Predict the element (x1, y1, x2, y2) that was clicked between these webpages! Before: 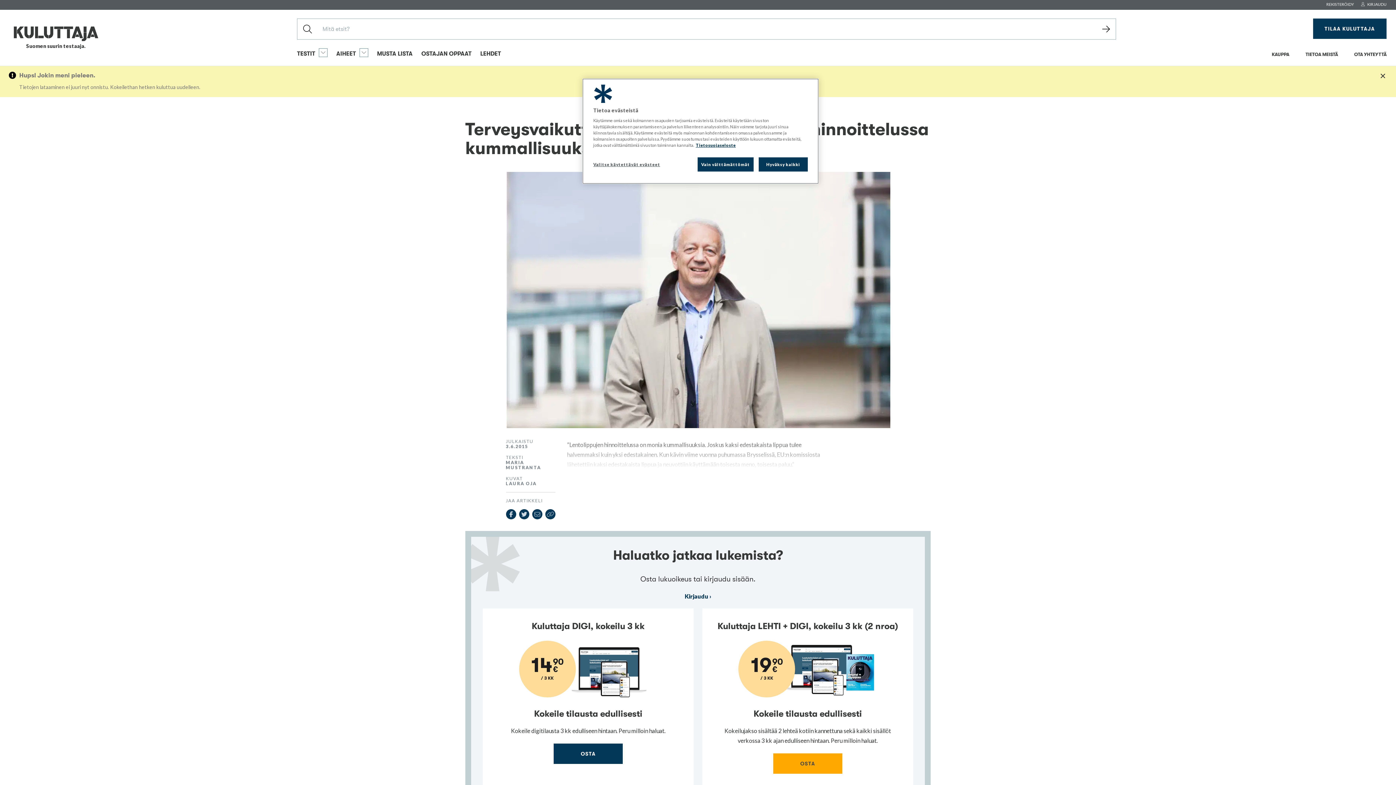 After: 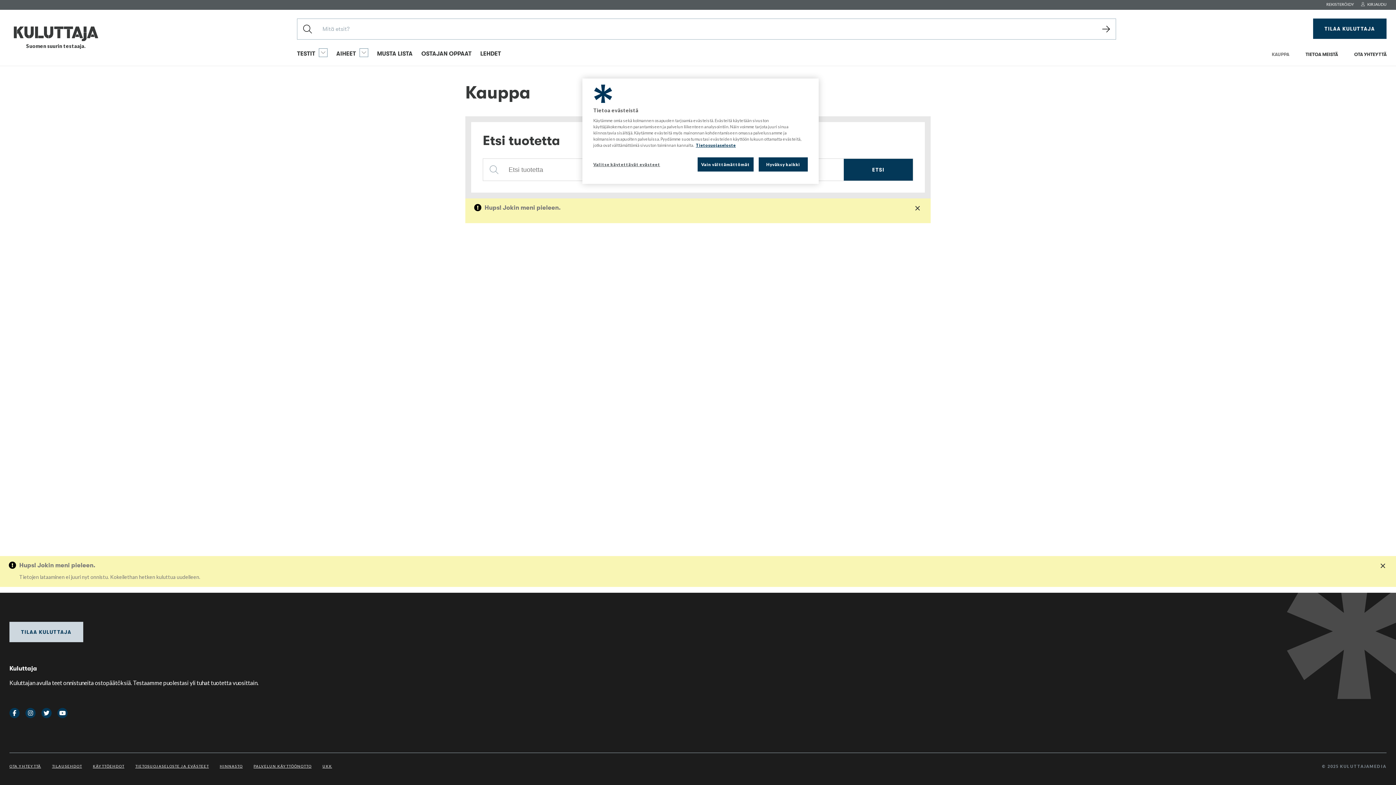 Action: label: KAUPPA bbox: (1272, 48, 1289, 57)